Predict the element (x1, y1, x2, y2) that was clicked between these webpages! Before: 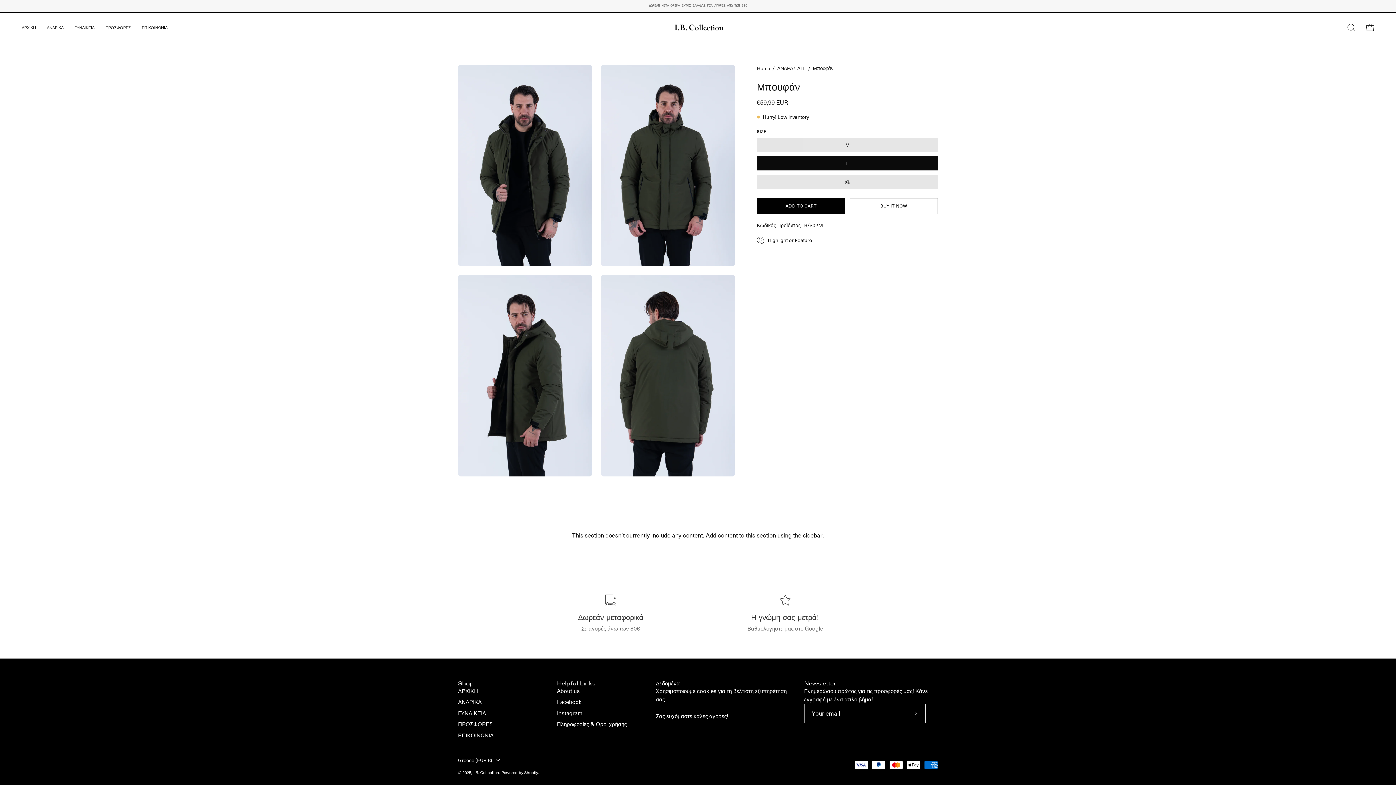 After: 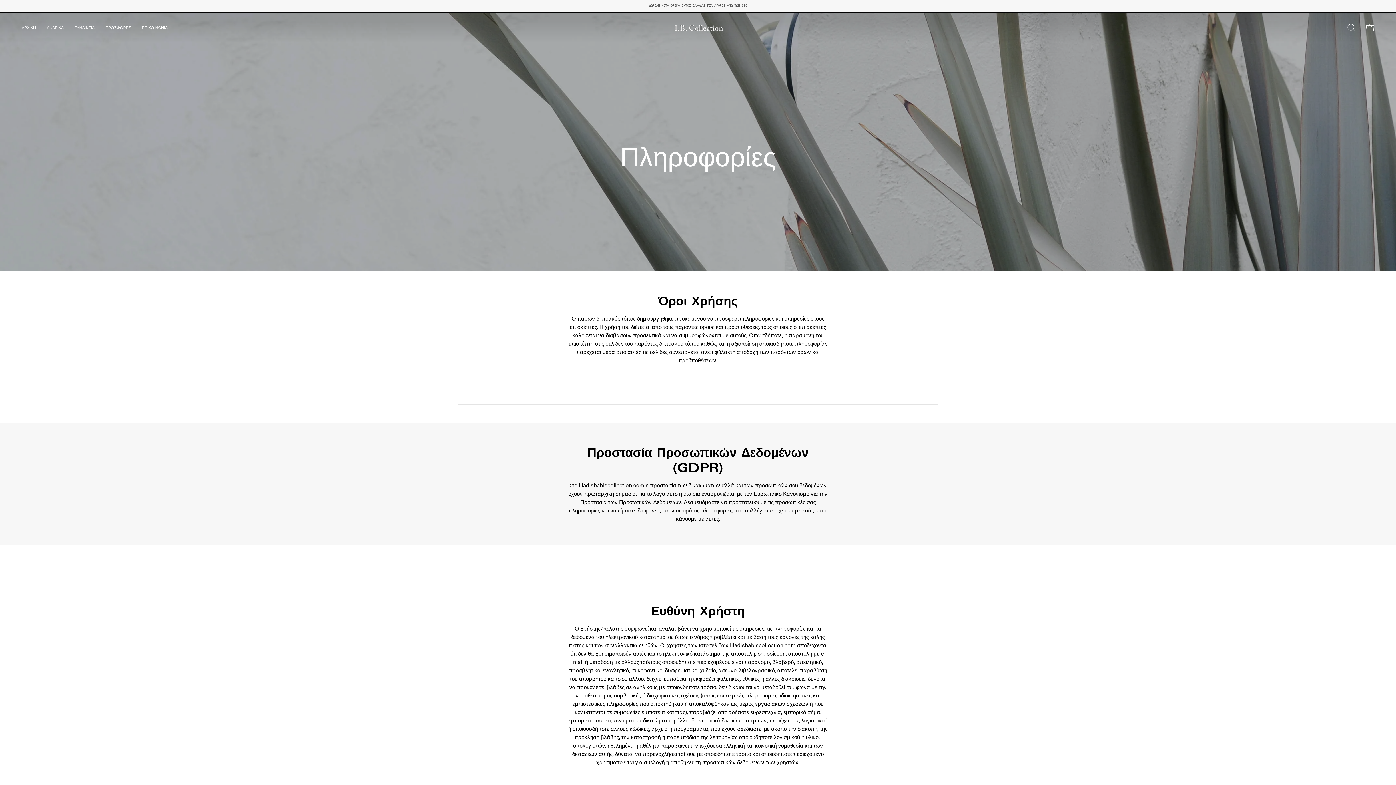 Action: bbox: (557, 720, 626, 728) label: Πληροφορίες & Όροι χρήσης